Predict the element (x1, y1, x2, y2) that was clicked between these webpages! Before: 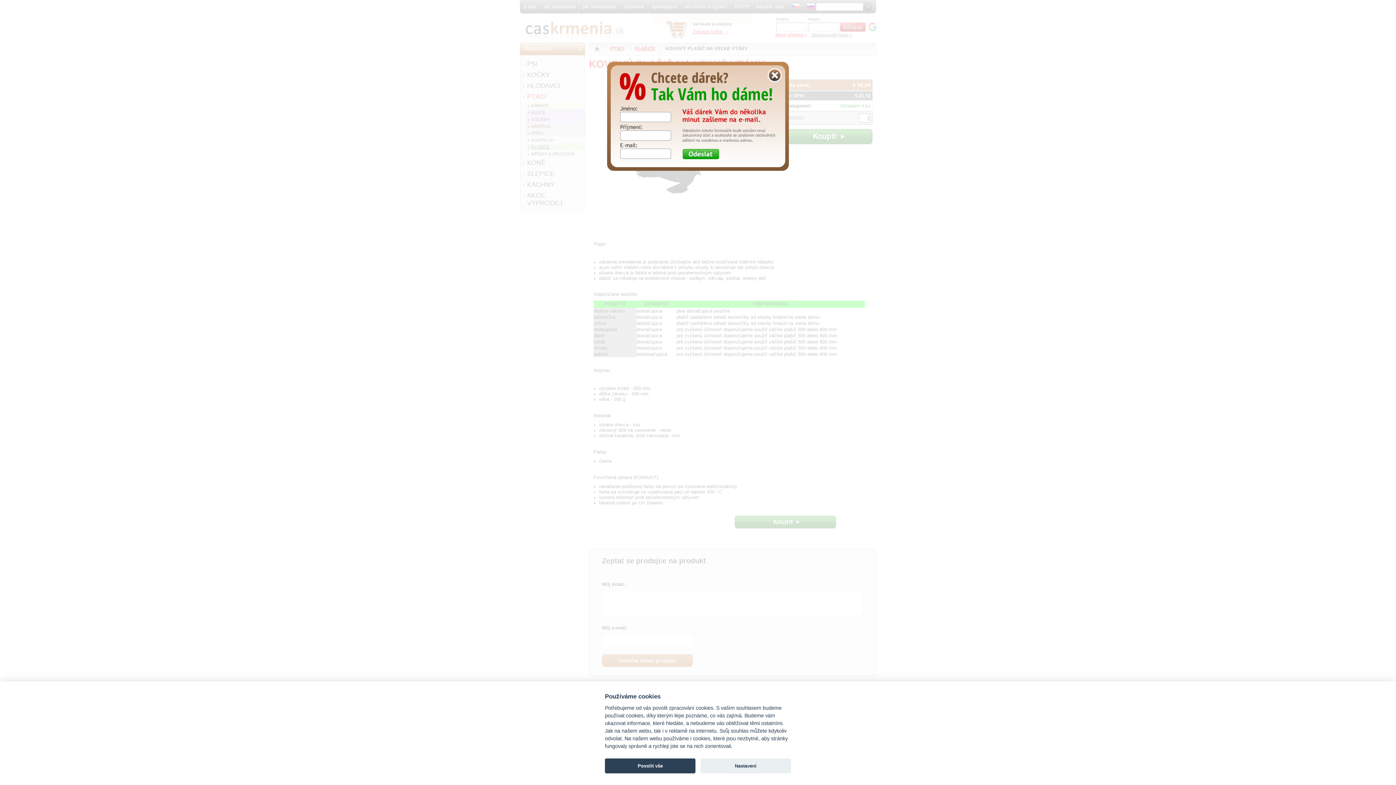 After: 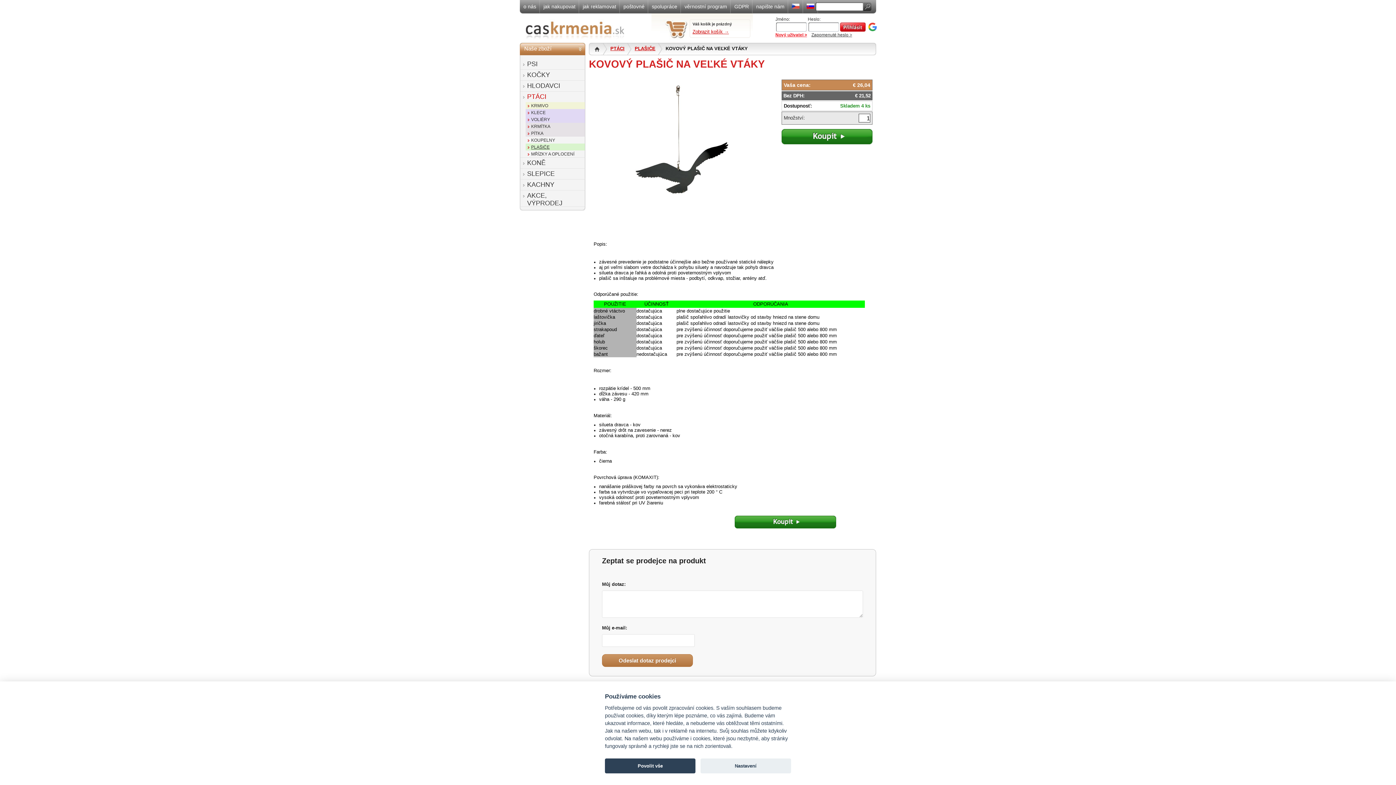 Action: bbox: (768, 68, 781, 82)